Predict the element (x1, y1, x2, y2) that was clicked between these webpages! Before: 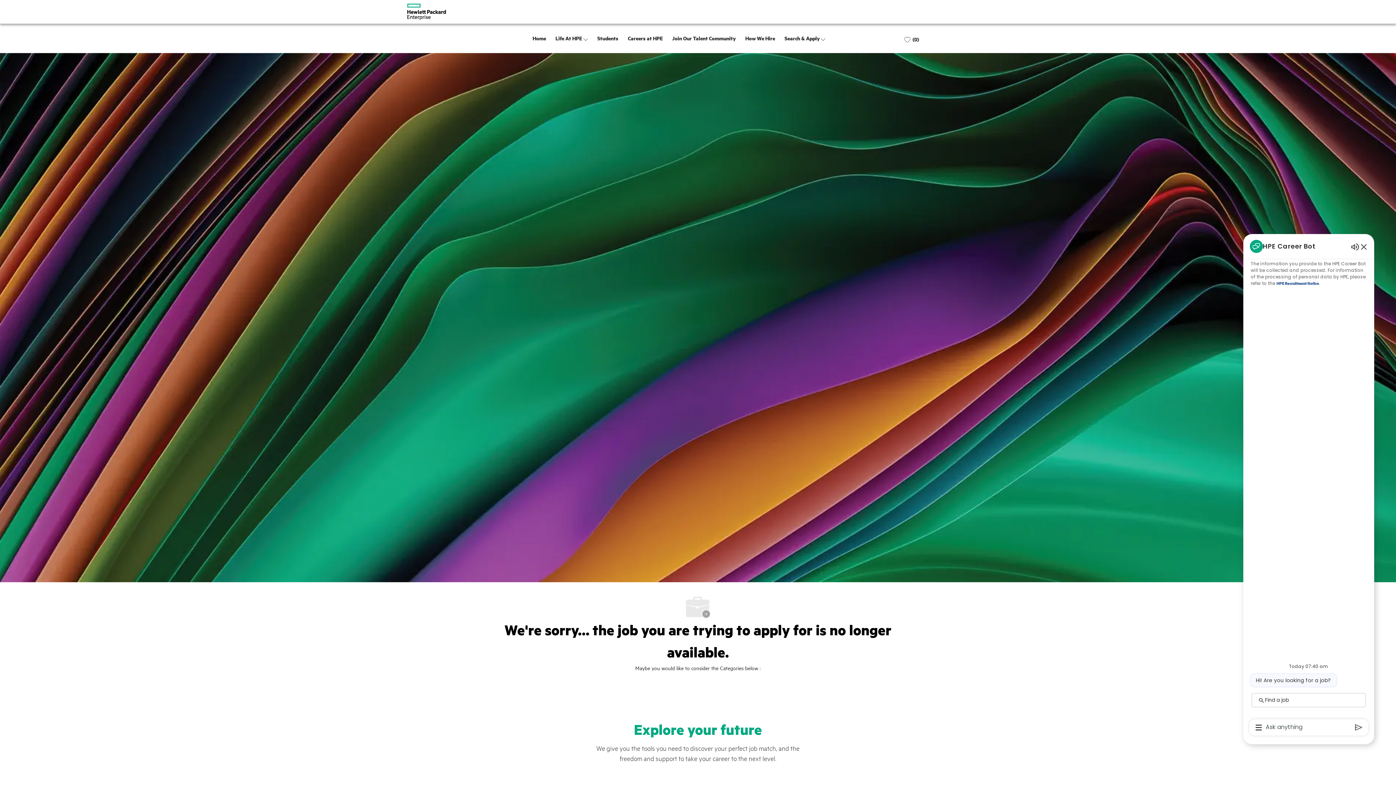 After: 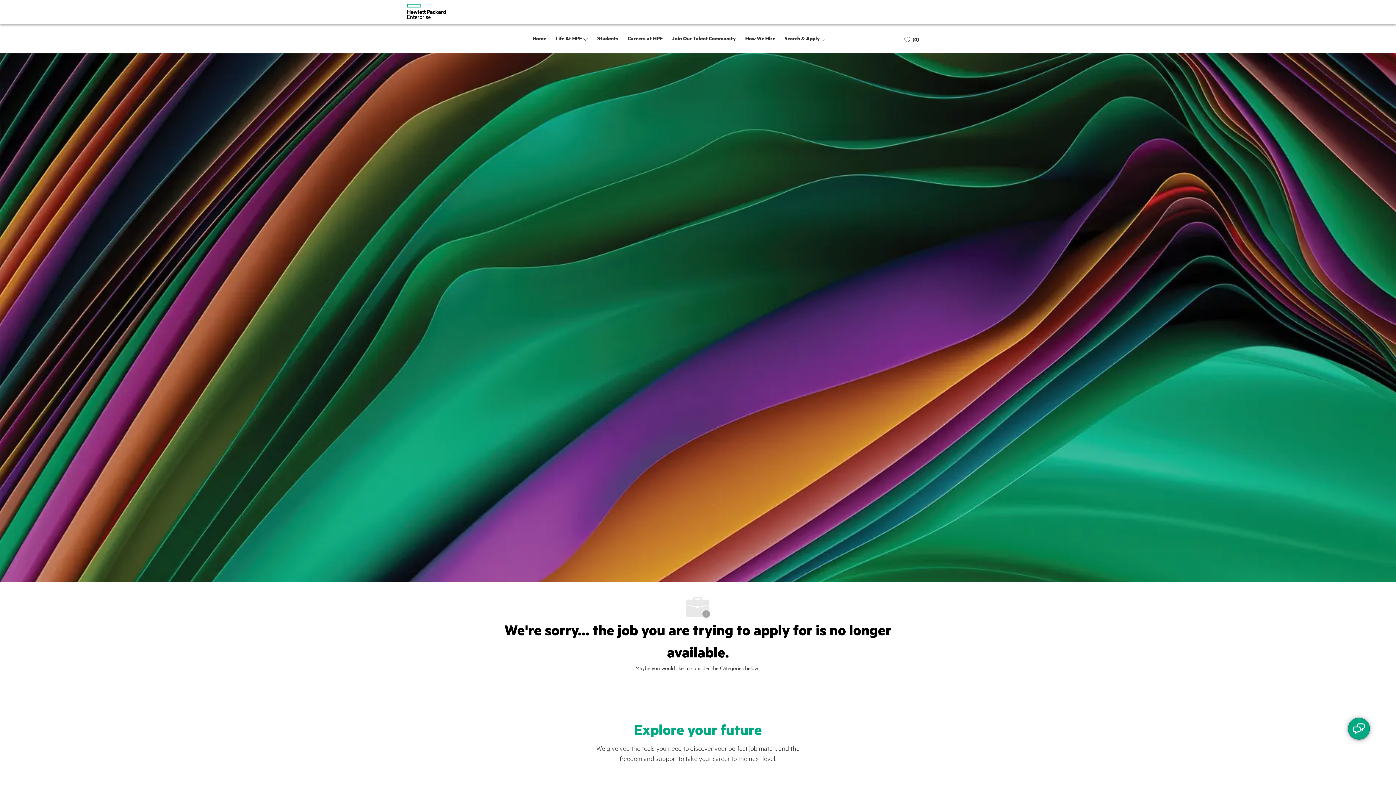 Action: bbox: (1360, 243, 1367, 249) label: Close Chatbot Window